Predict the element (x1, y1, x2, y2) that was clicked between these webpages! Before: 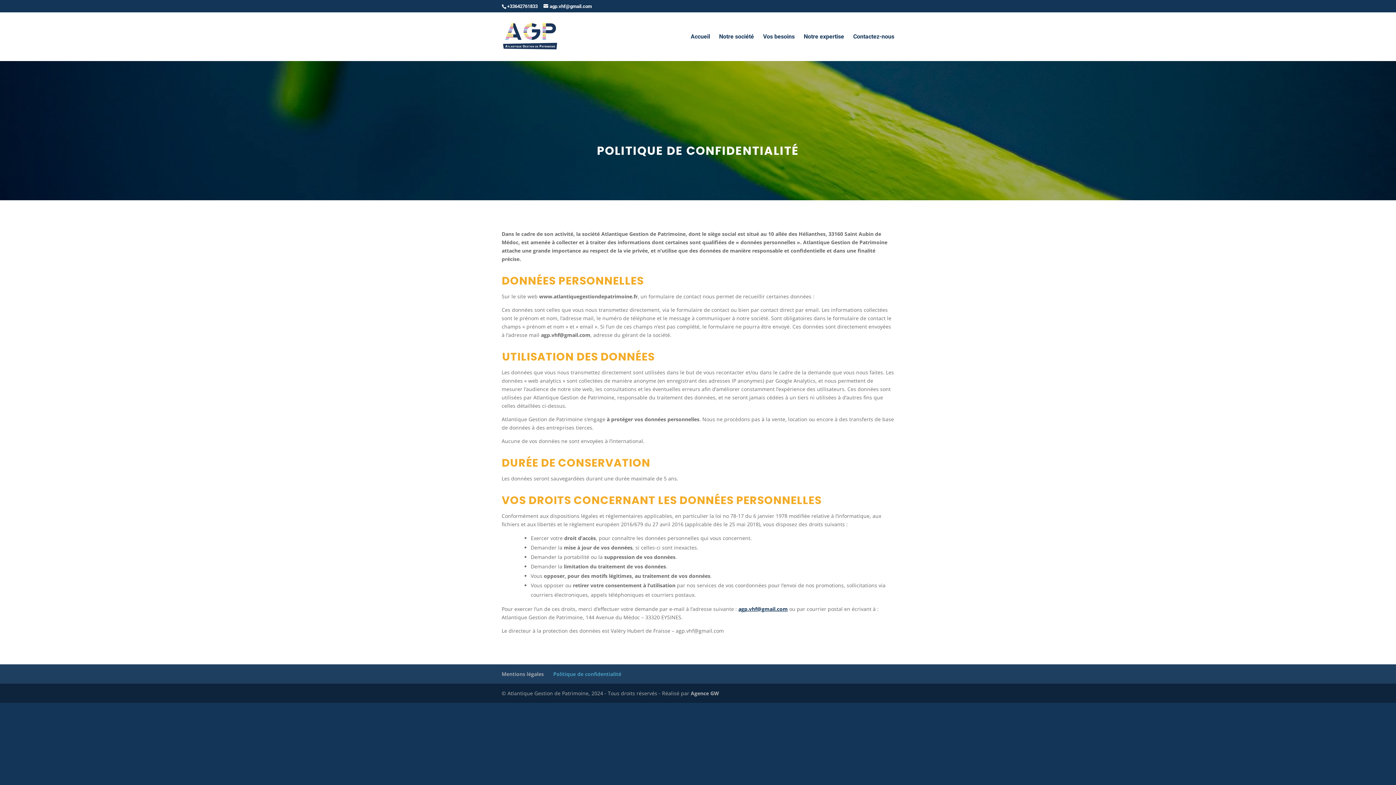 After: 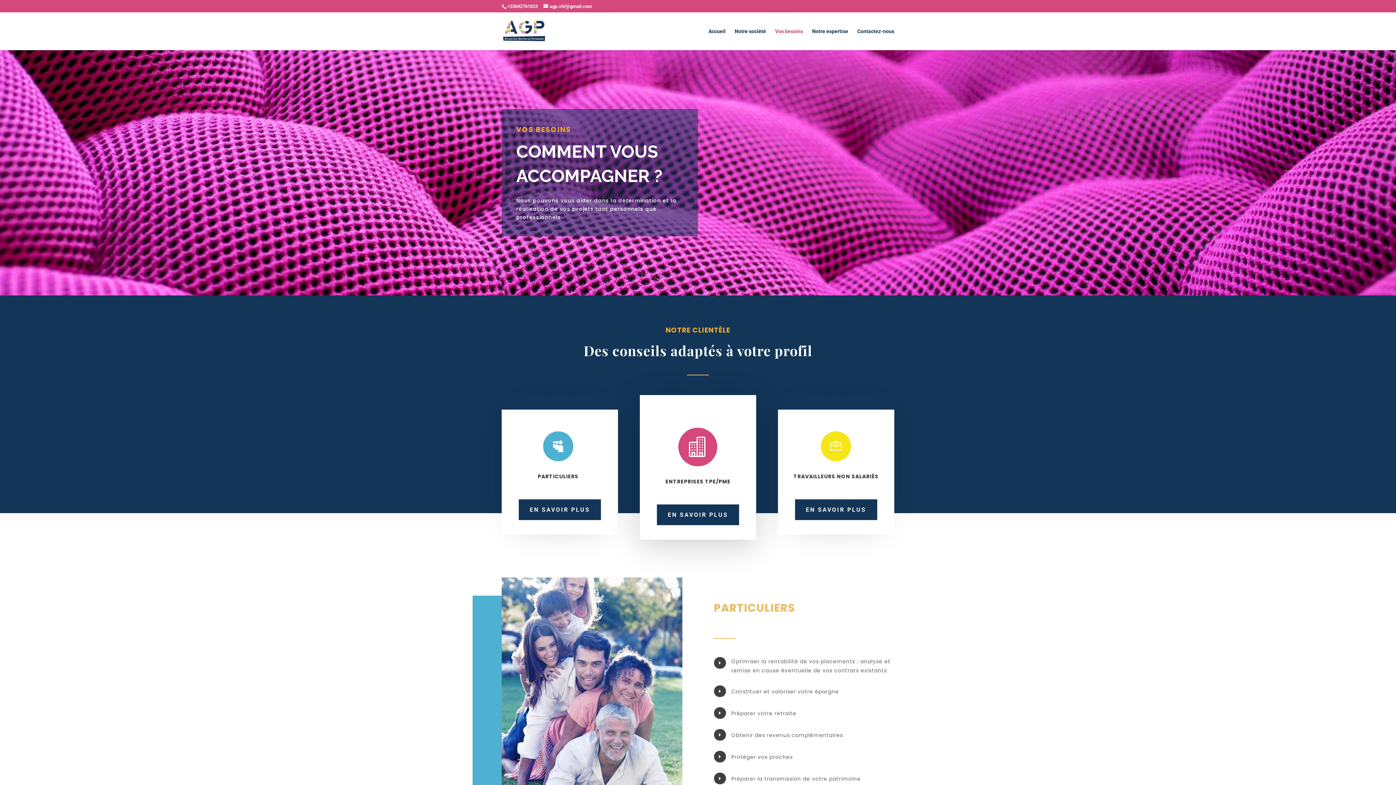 Action: label: Vos besoins bbox: (763, 34, 794, 60)